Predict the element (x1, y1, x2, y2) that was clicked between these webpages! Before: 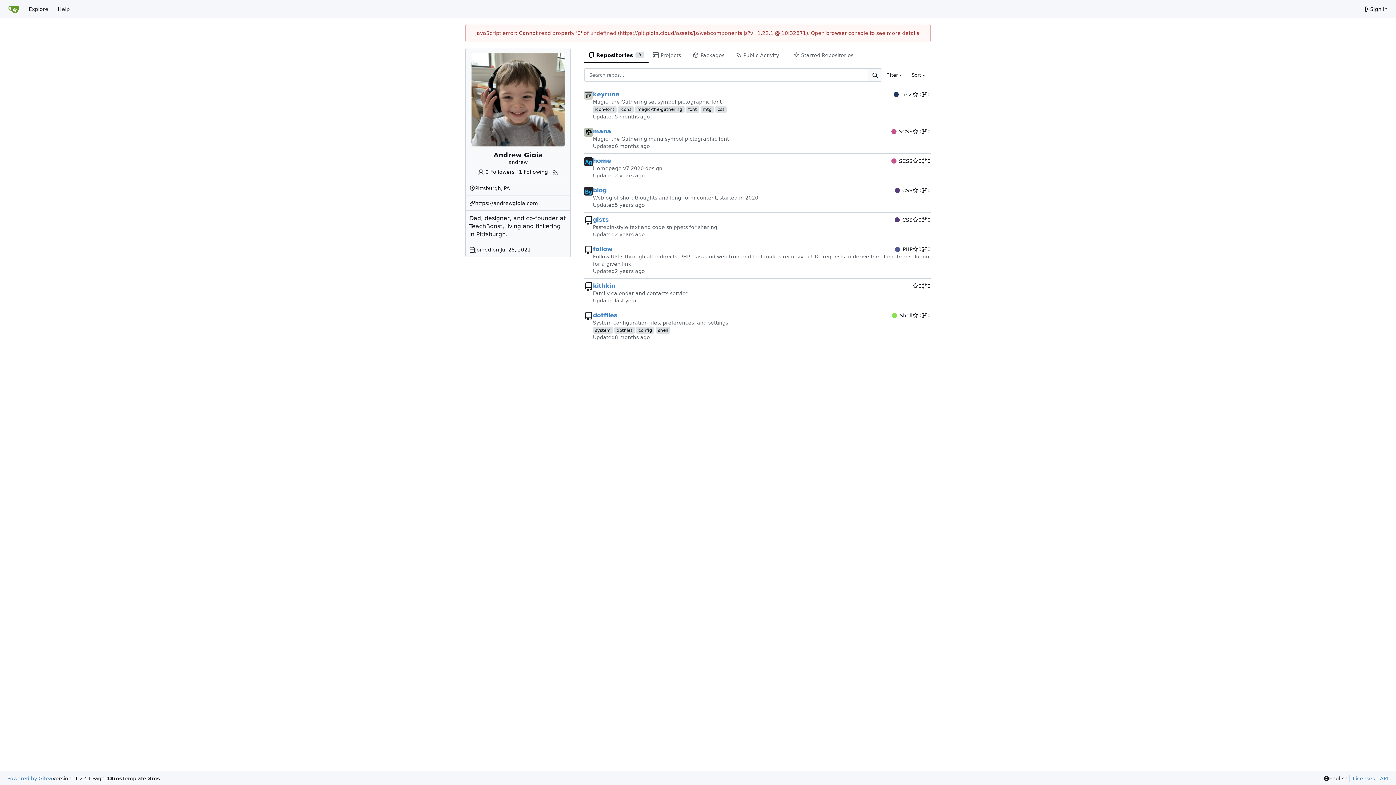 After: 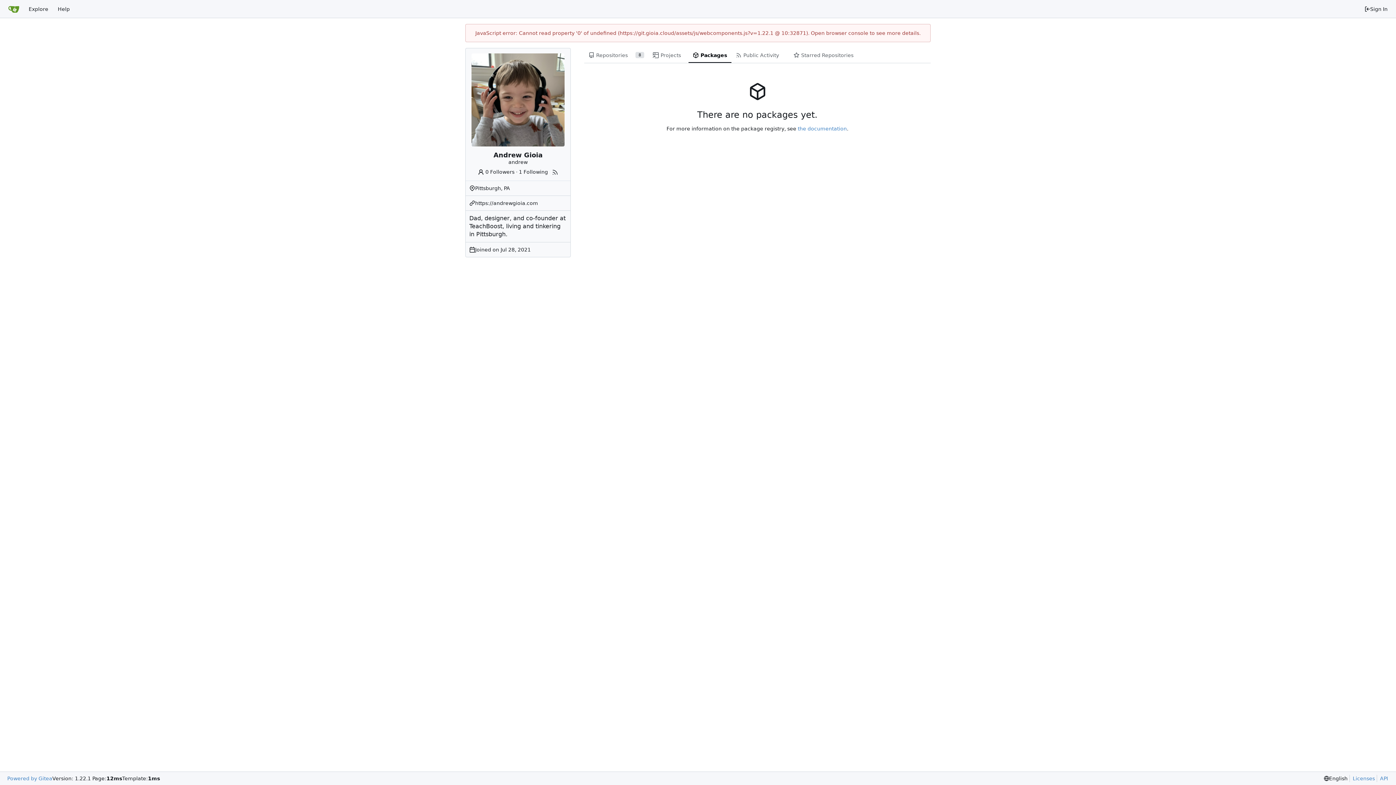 Action: bbox: (688, 48, 731, 62) label: Packages